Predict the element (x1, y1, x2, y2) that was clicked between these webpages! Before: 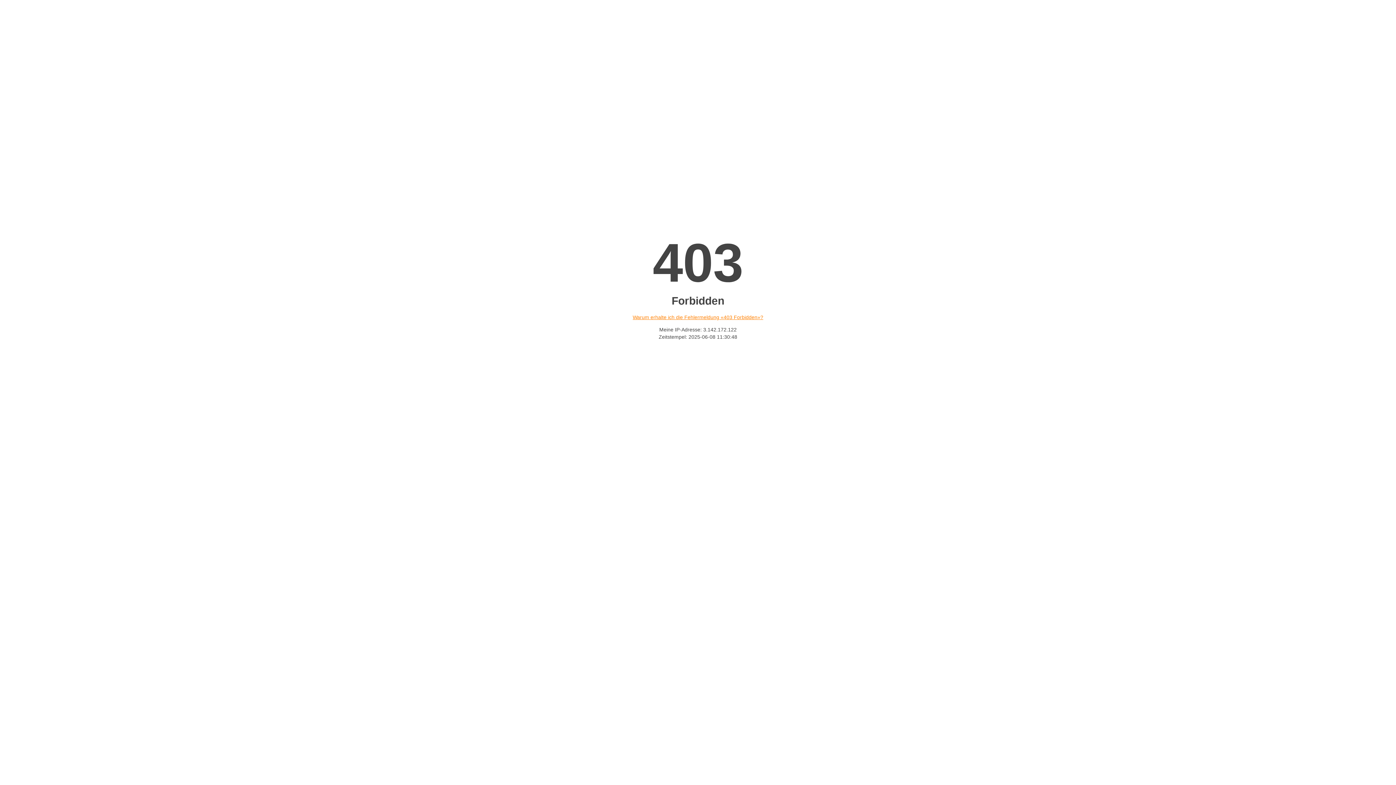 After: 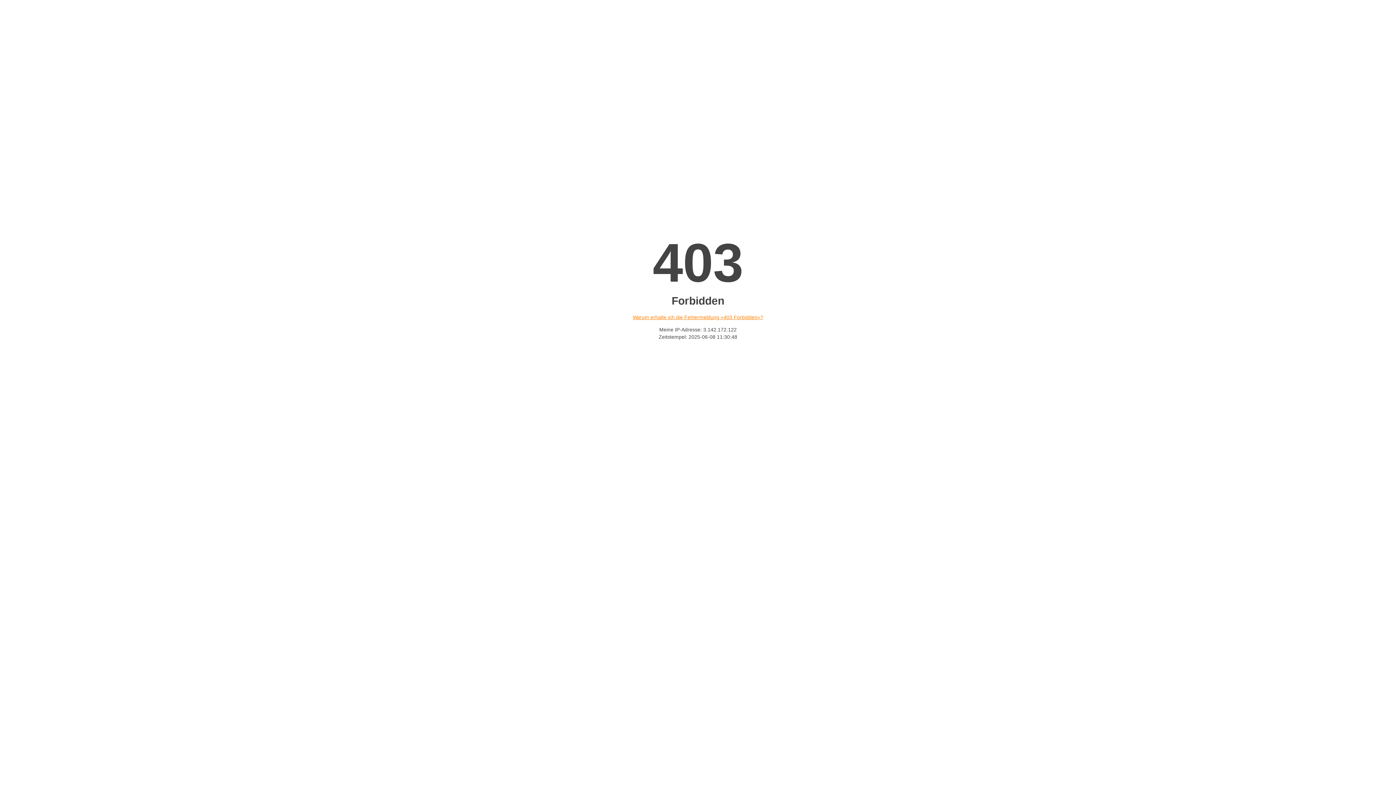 Action: label: Warum erhalte ich die Fehlermeldung «403 Forbidden»? bbox: (632, 314, 763, 320)